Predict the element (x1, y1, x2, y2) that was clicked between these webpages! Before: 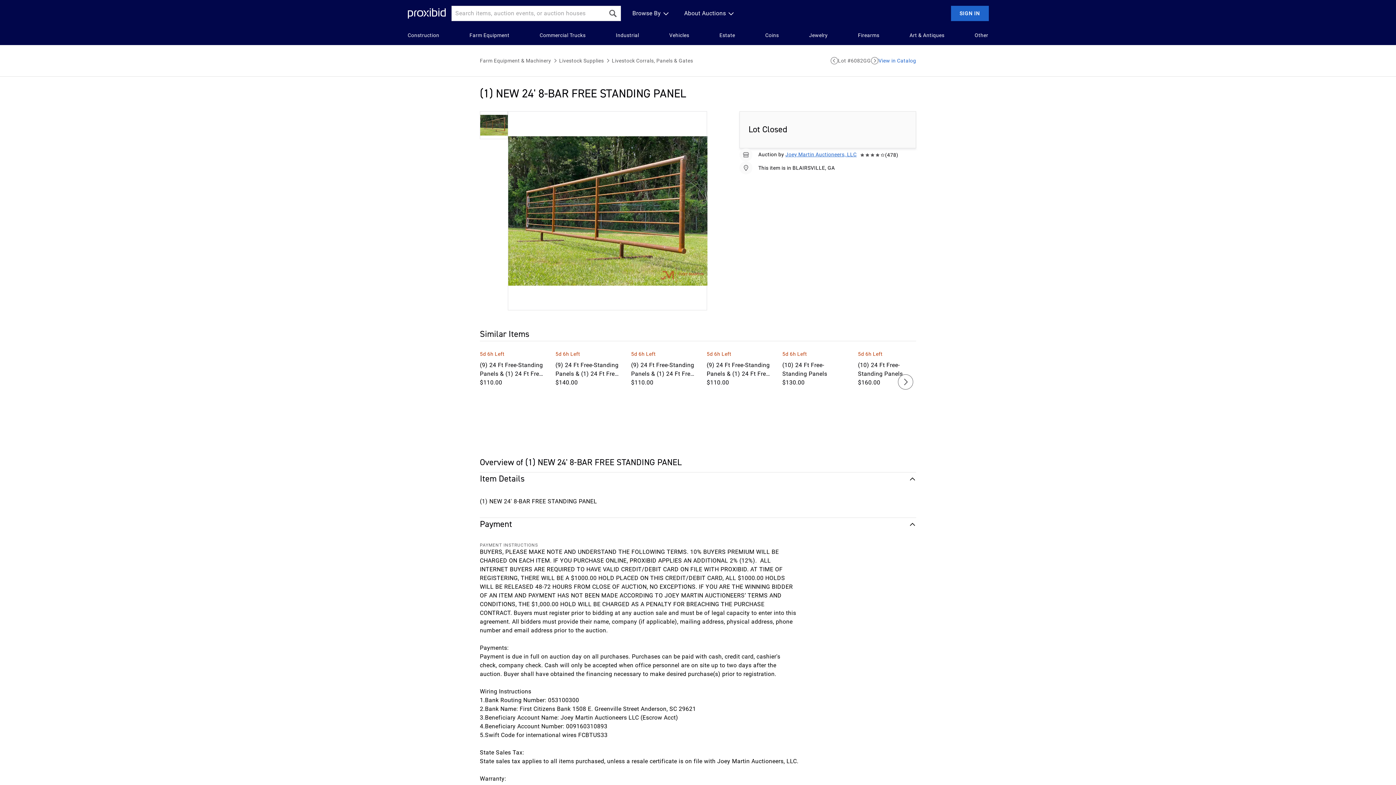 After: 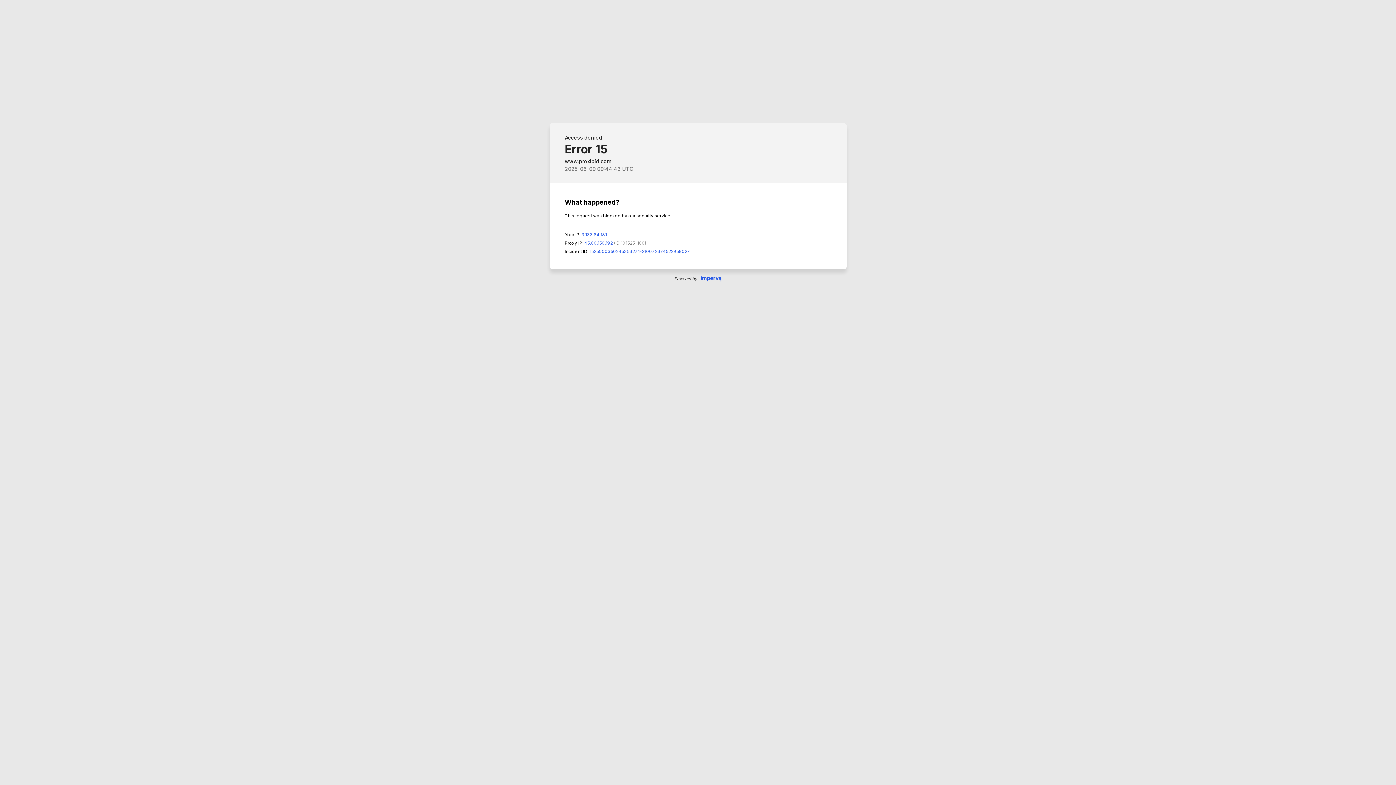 Action: label: (10) 24 Ft Free-Standing Panels bbox: (858, 361, 923, 378)